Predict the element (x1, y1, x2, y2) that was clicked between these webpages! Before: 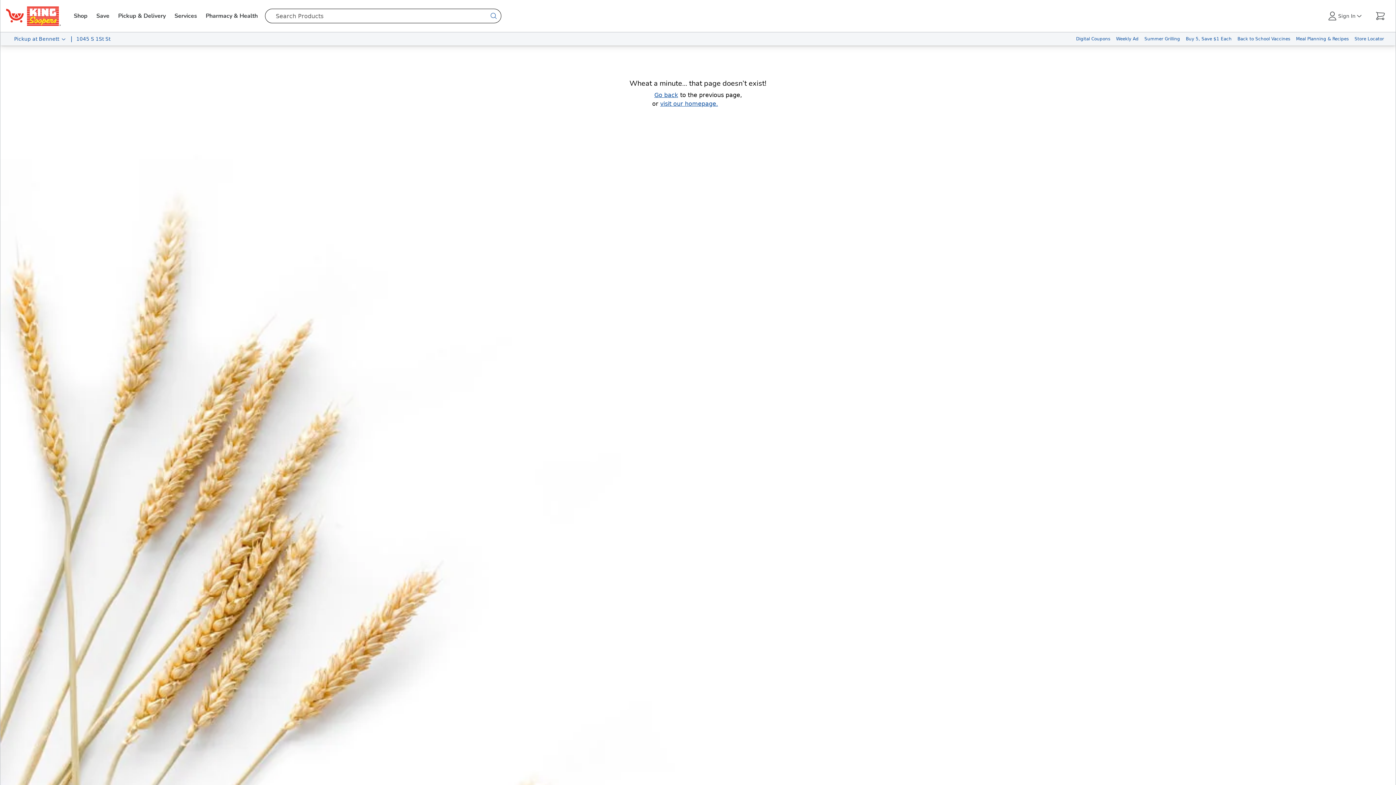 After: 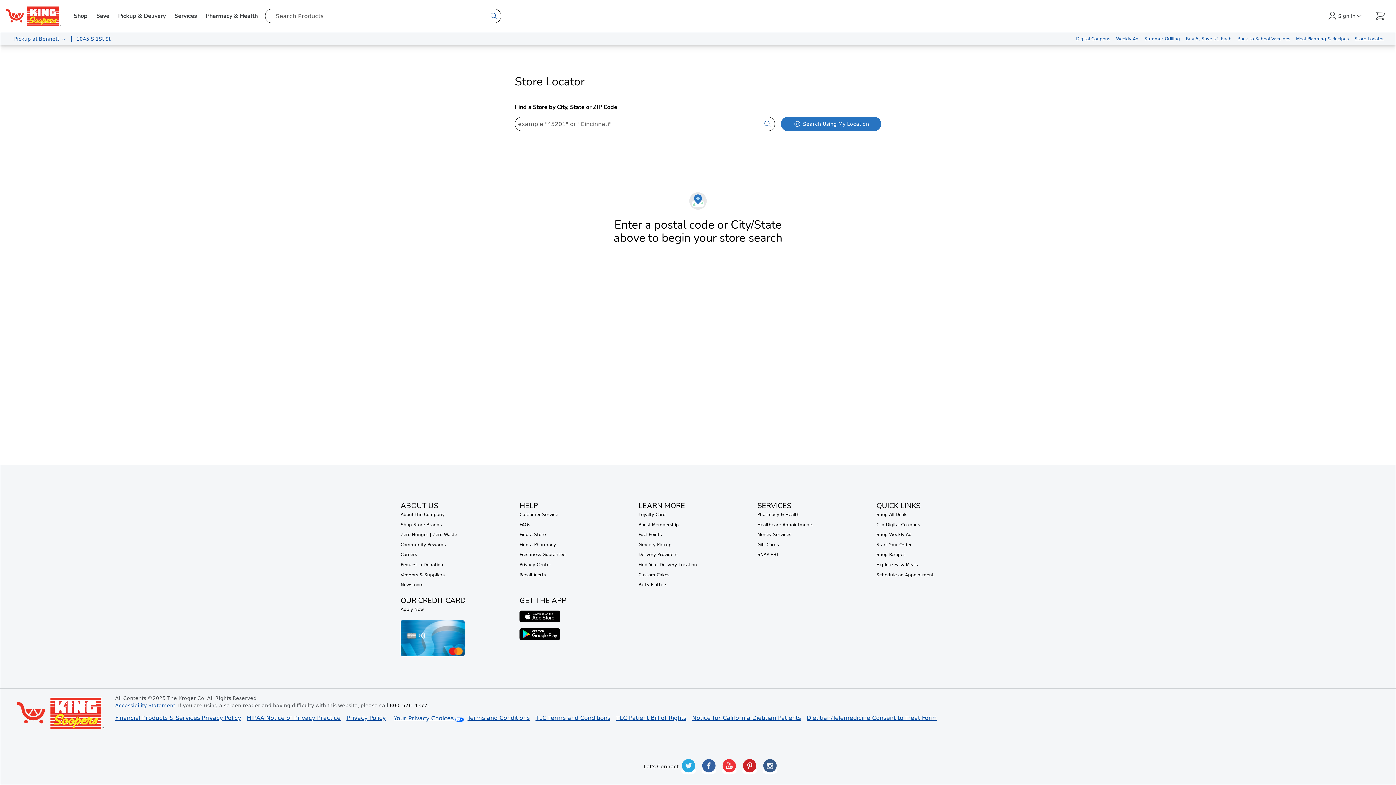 Action: bbox: (1352, 32, 1387, 45) label: Store Locator